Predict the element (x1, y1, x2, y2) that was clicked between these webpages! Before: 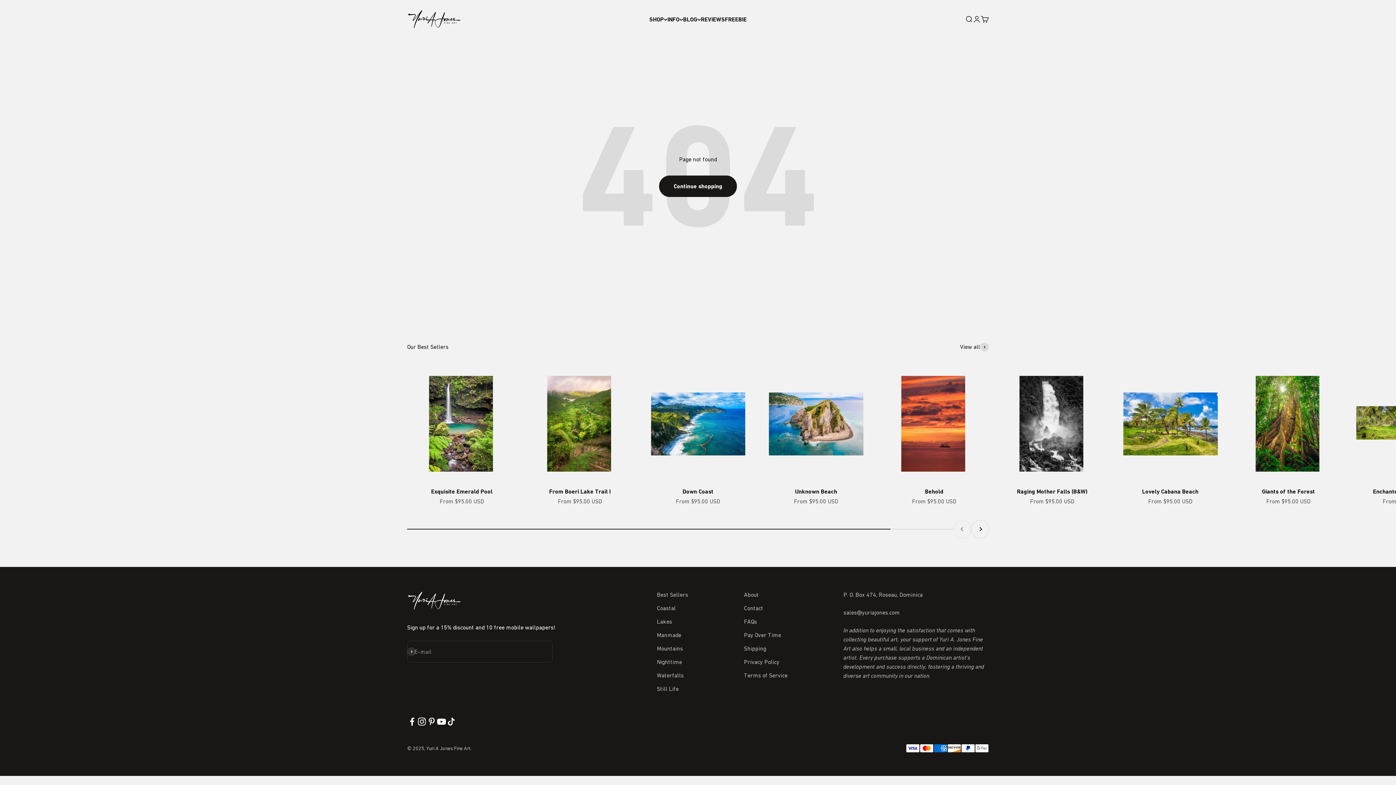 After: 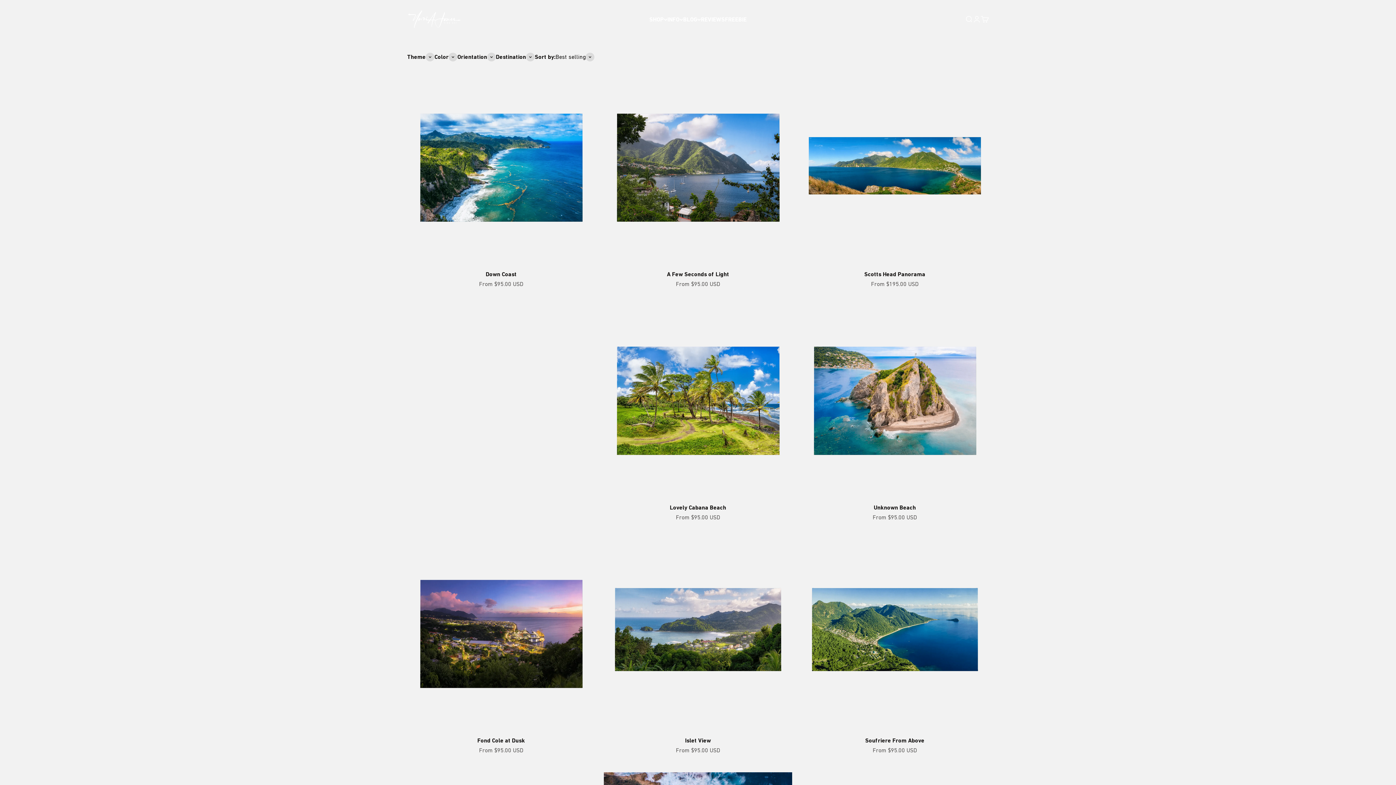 Action: label: Coastal bbox: (657, 604, 675, 613)